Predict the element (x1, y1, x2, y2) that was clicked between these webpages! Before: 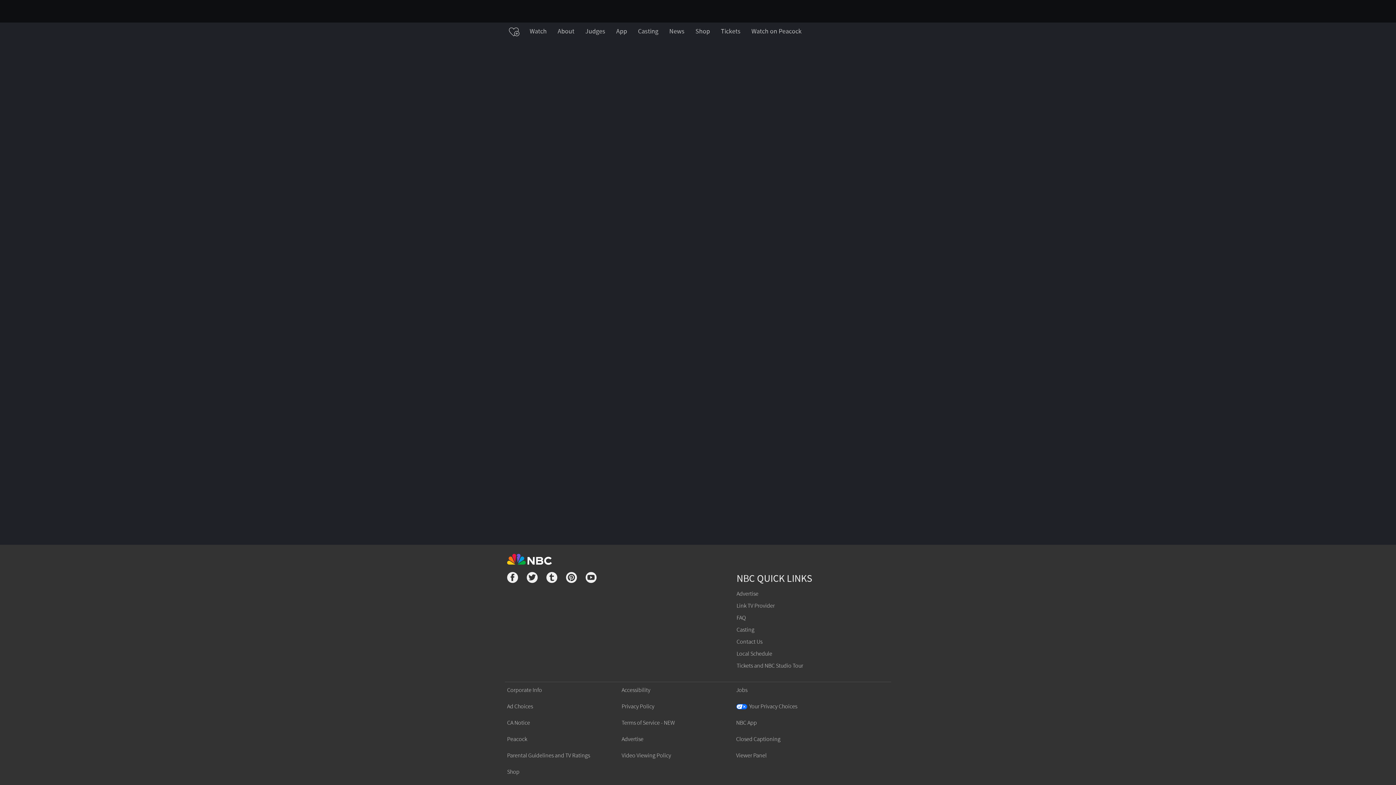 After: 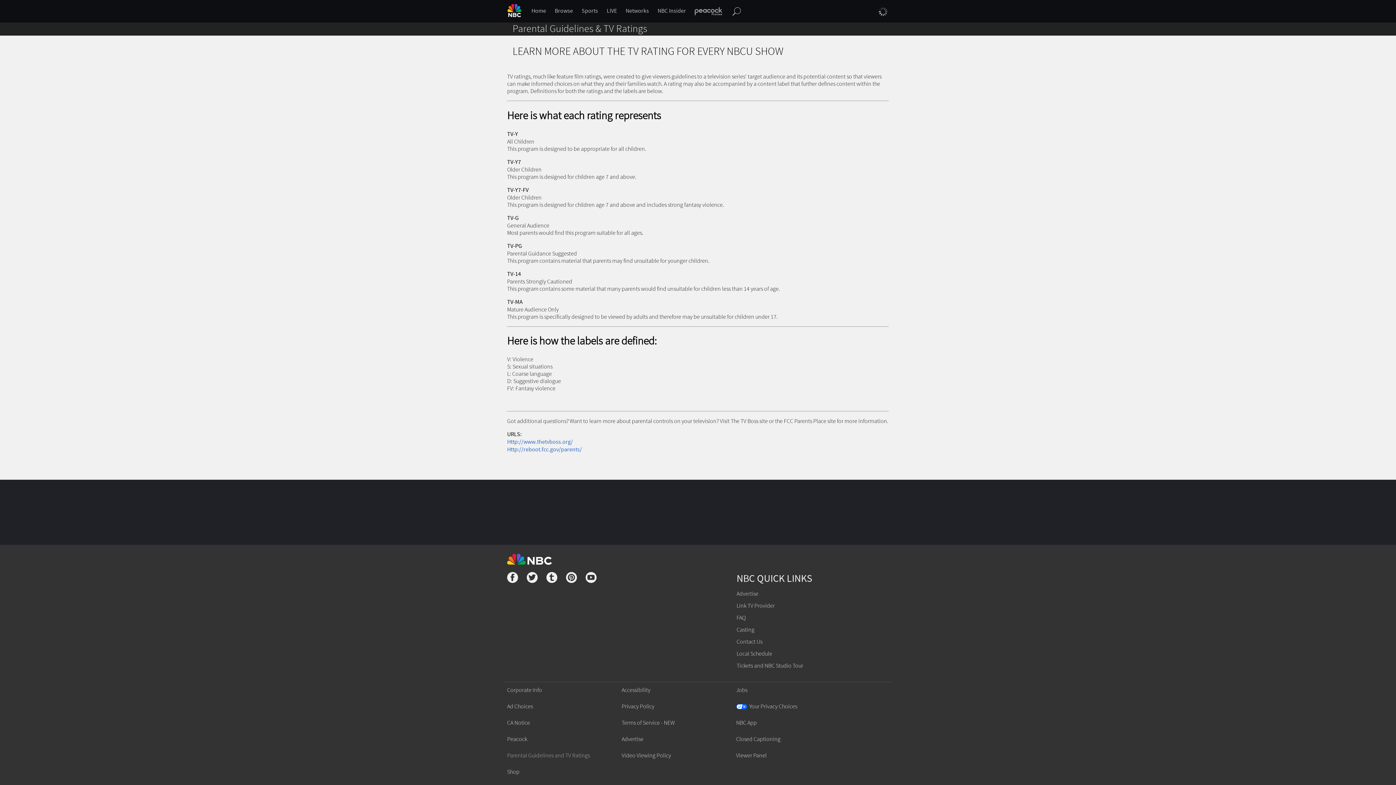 Action: bbox: (507, 752, 590, 759) label: Parental Guidelines and TV Ratings